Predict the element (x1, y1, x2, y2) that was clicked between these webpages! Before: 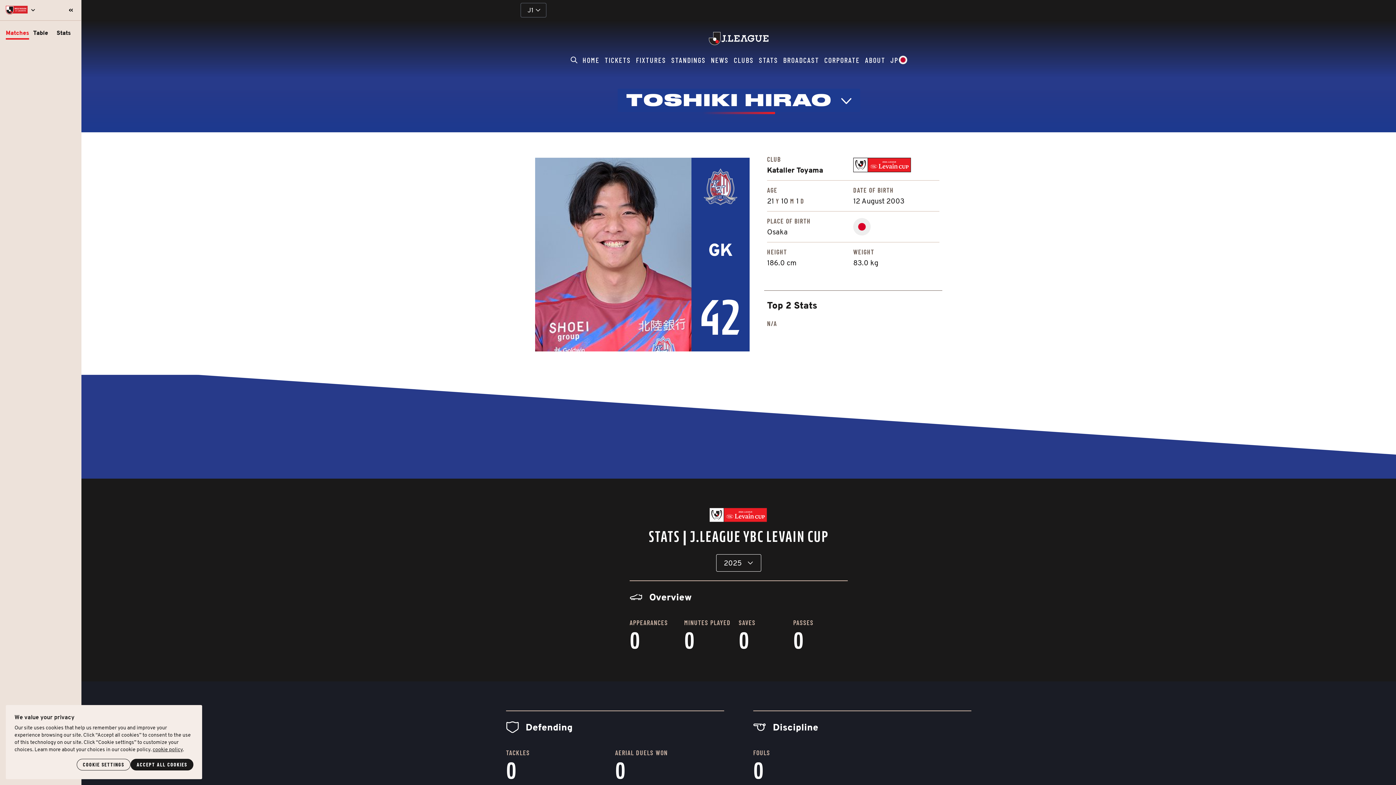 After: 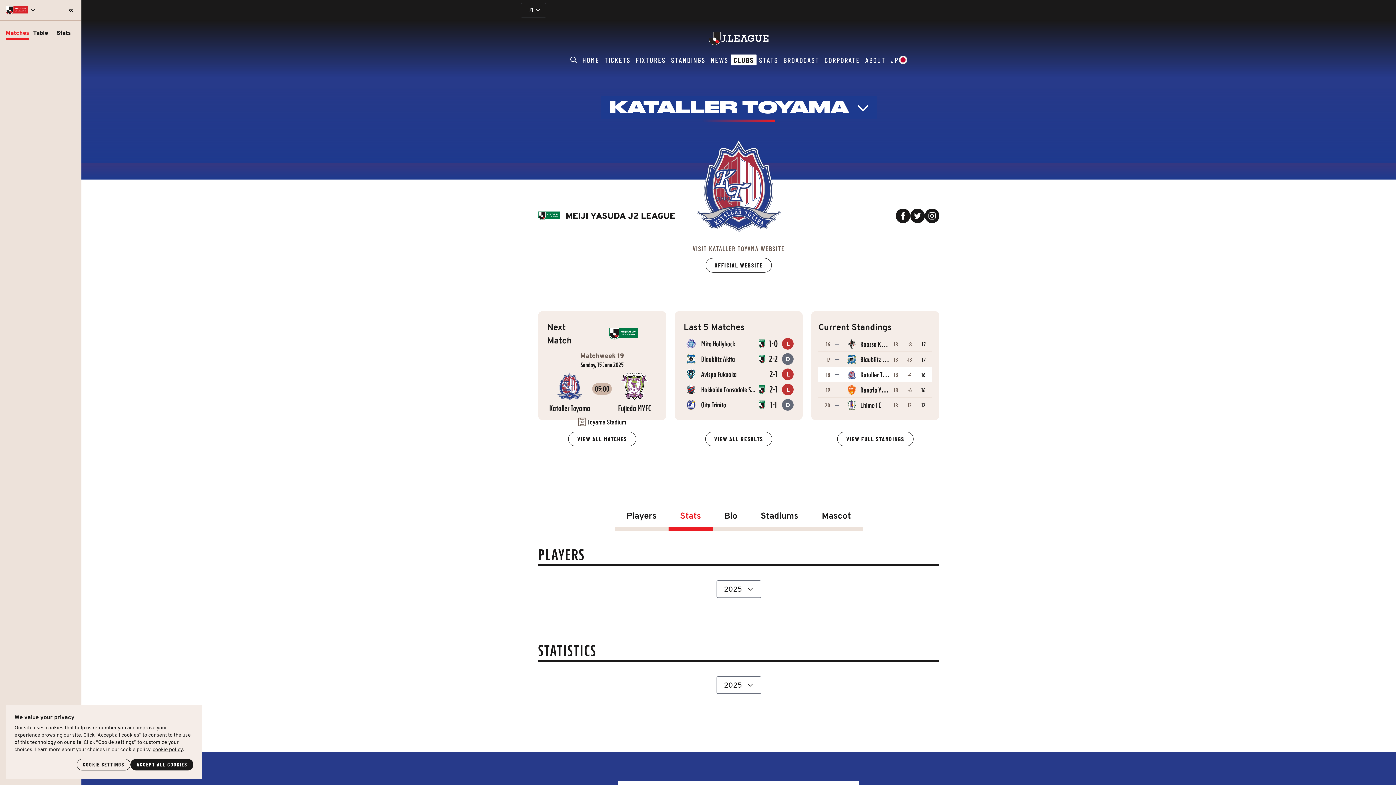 Action: bbox: (691, 157, 749, 216)